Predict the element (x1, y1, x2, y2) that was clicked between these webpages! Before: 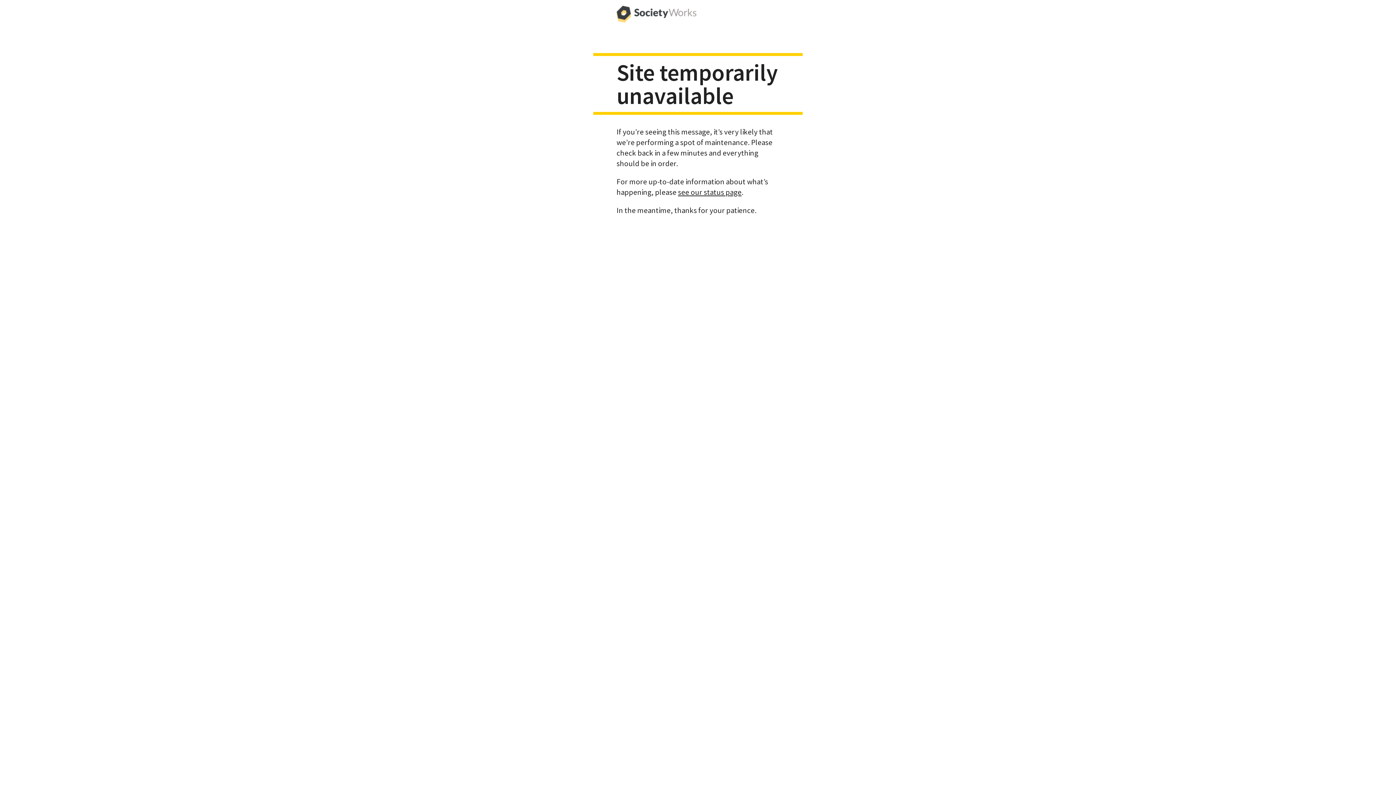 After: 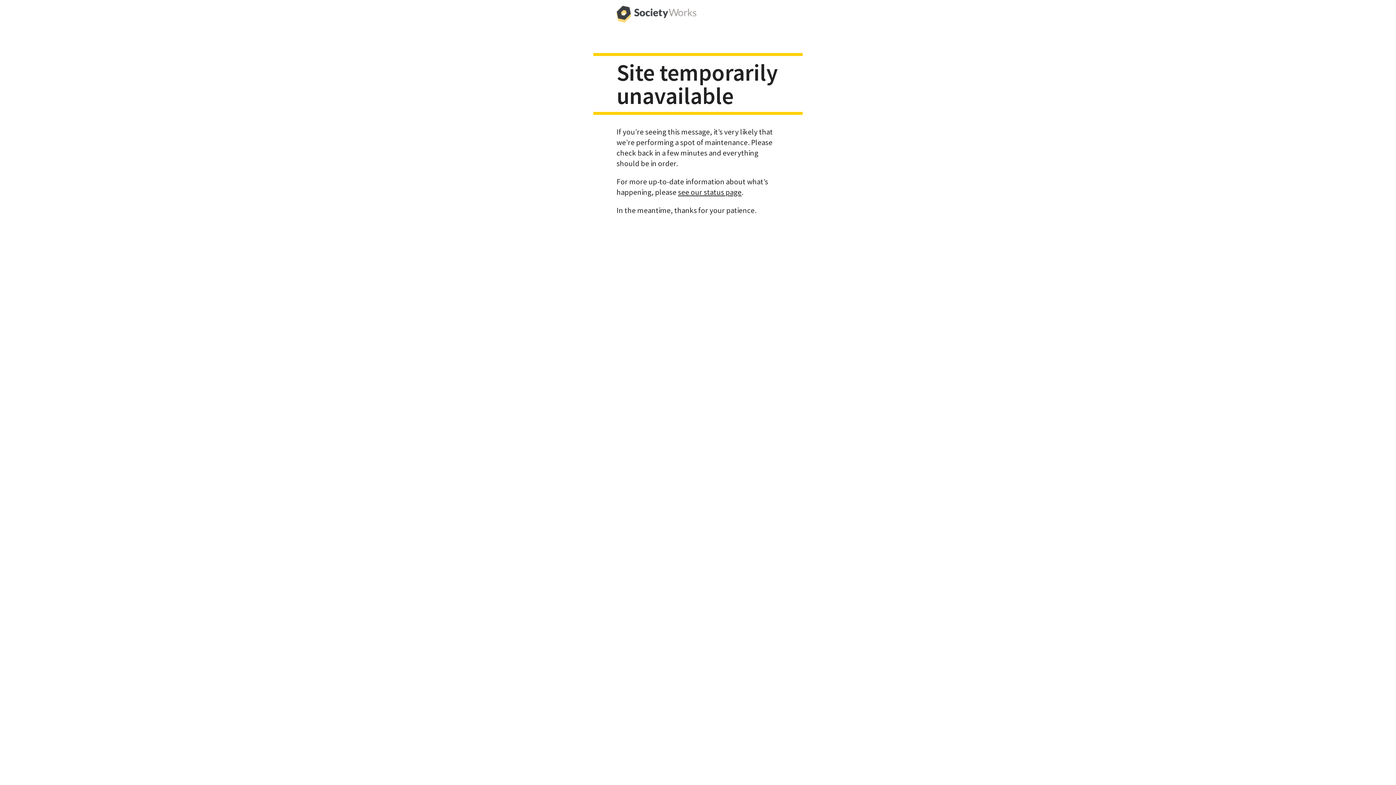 Action: bbox: (616, 0, 696, 29)